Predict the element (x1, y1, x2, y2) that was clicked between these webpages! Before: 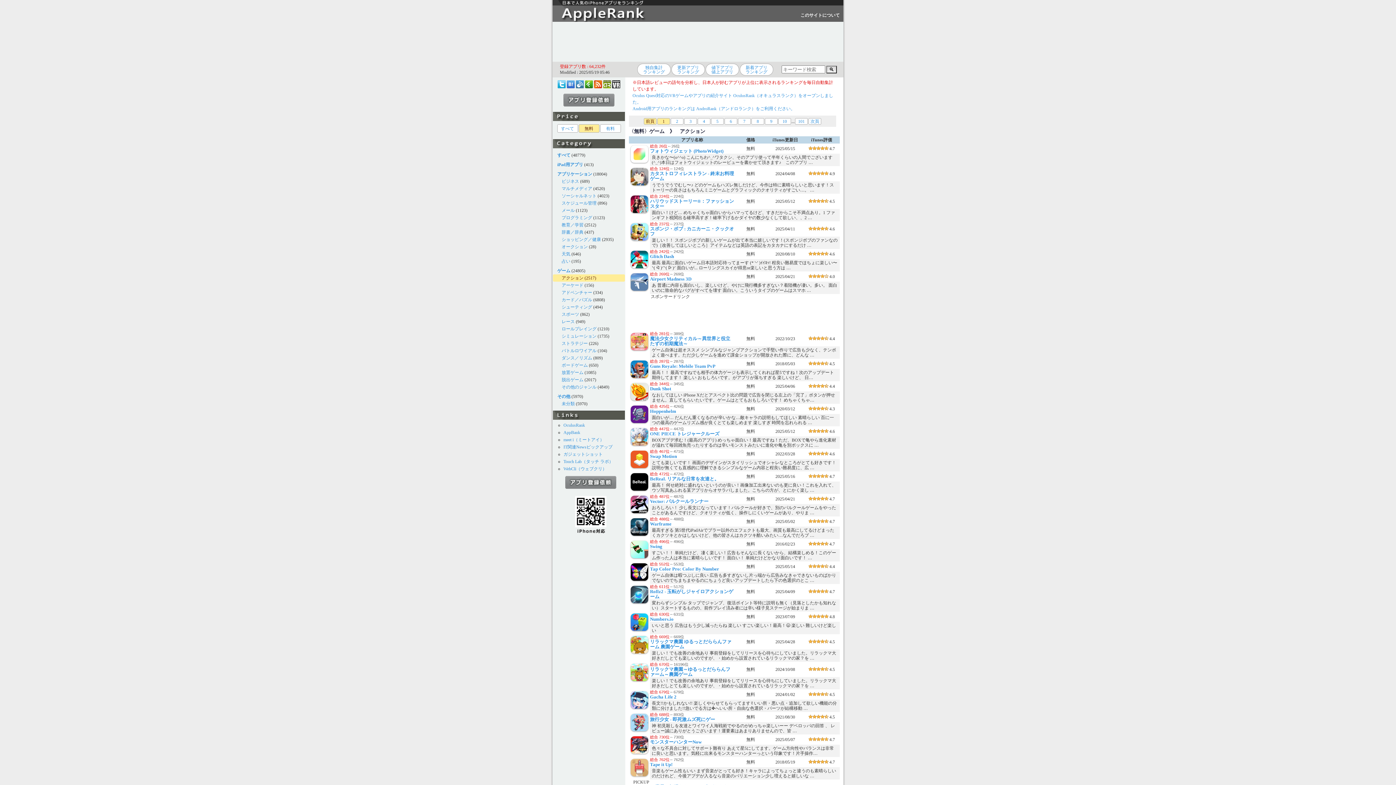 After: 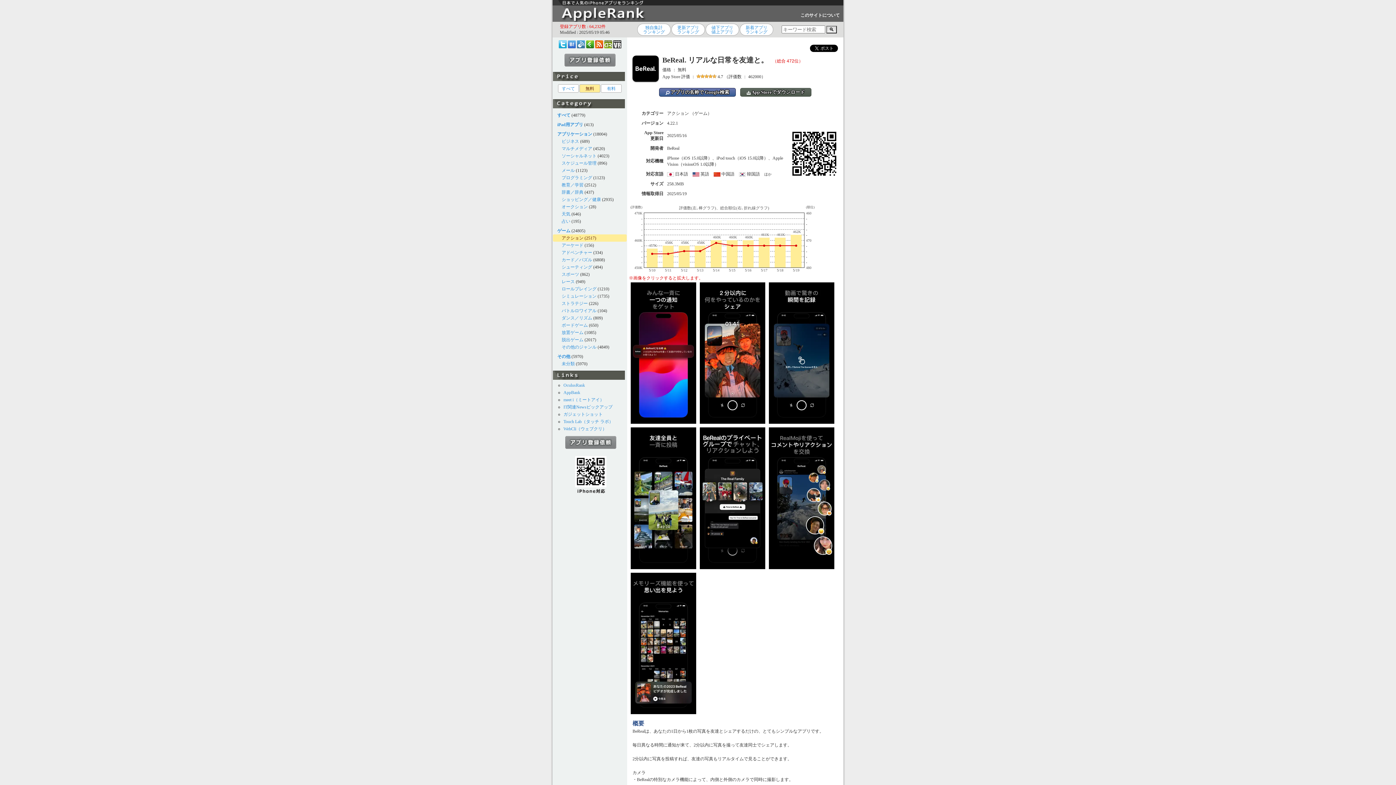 Action: bbox: (650, 476, 719, 481) label: BeReal. リアルな日常を友達と。